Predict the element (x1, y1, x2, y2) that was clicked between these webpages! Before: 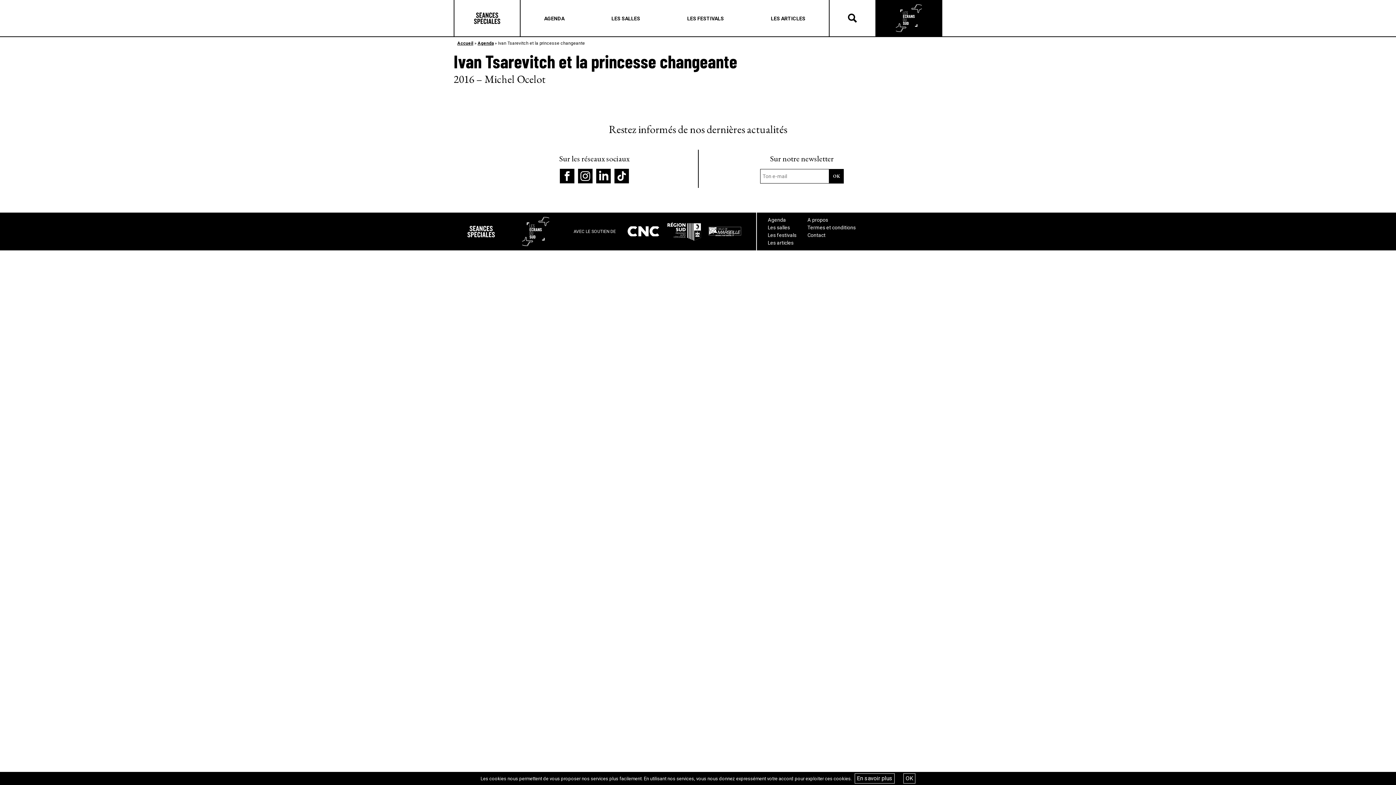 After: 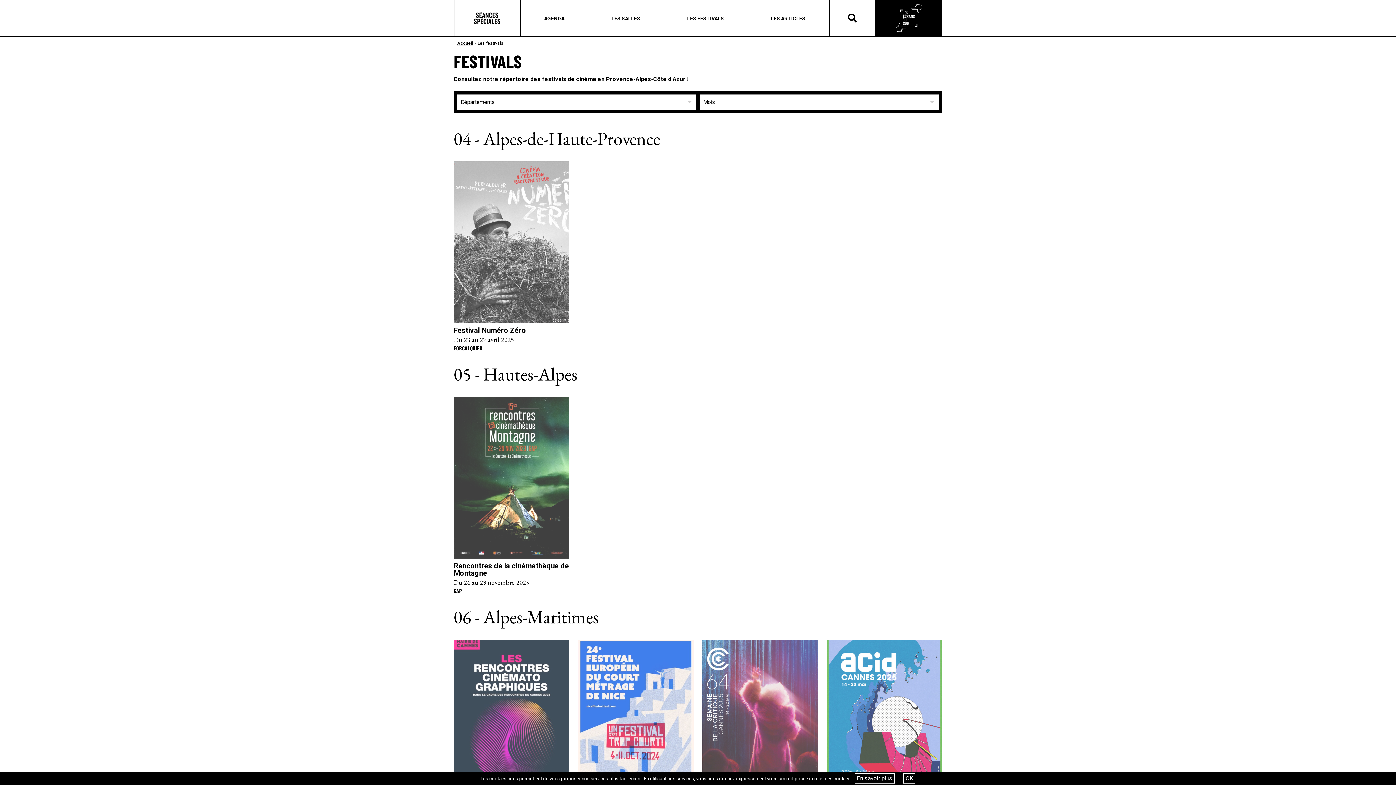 Action: label: LES FESTIVALS bbox: (683, 0, 727, 37)